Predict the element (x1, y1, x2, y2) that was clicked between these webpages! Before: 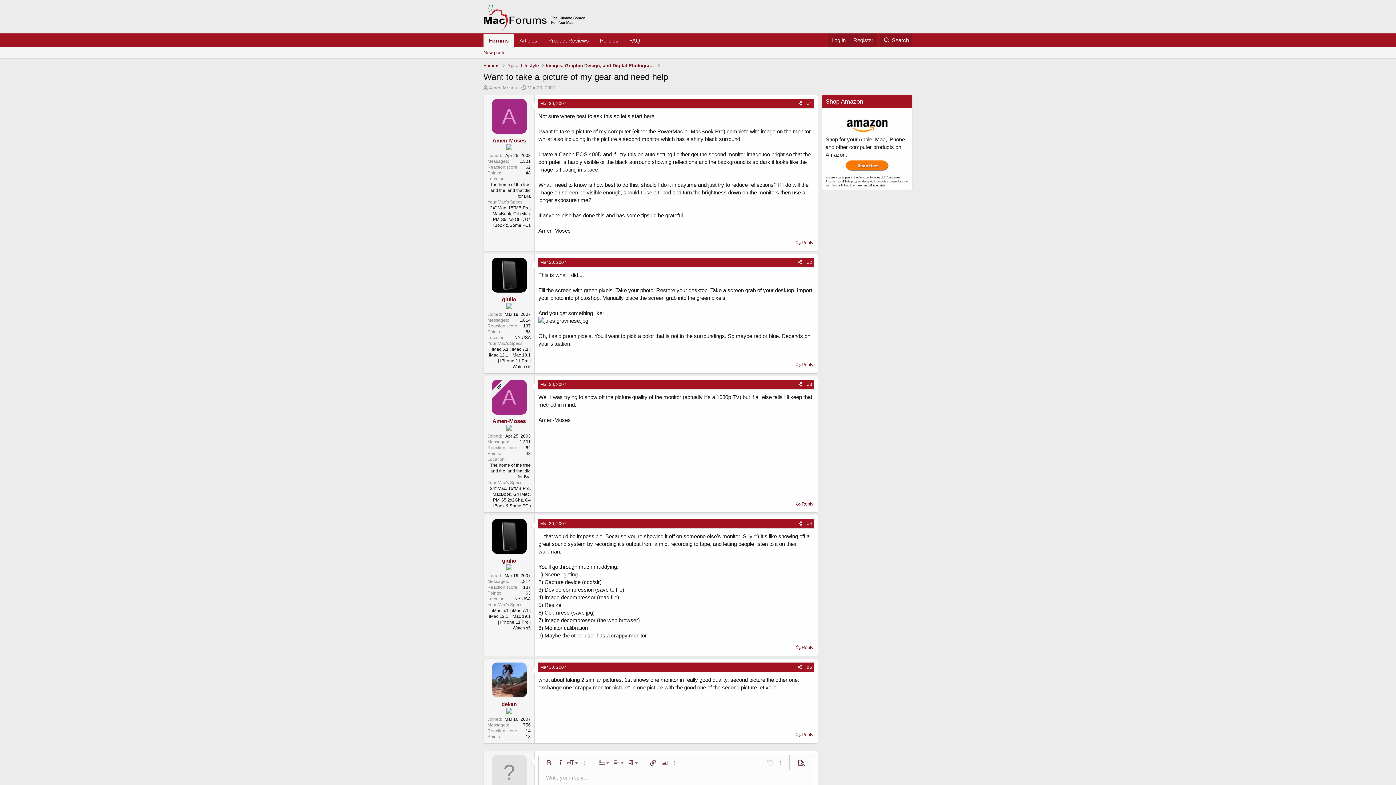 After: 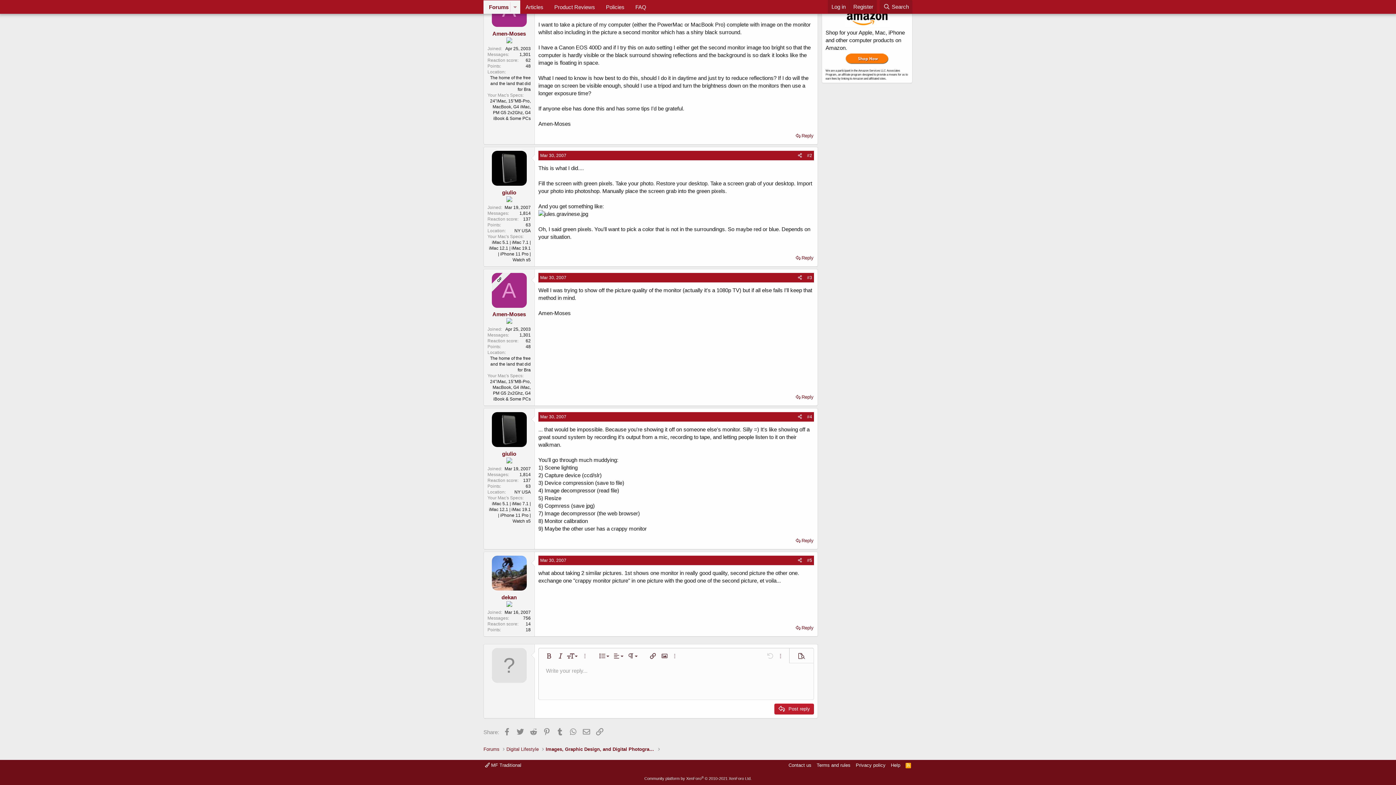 Action: bbox: (540, 260, 566, 265) label: Mar 30, 2007